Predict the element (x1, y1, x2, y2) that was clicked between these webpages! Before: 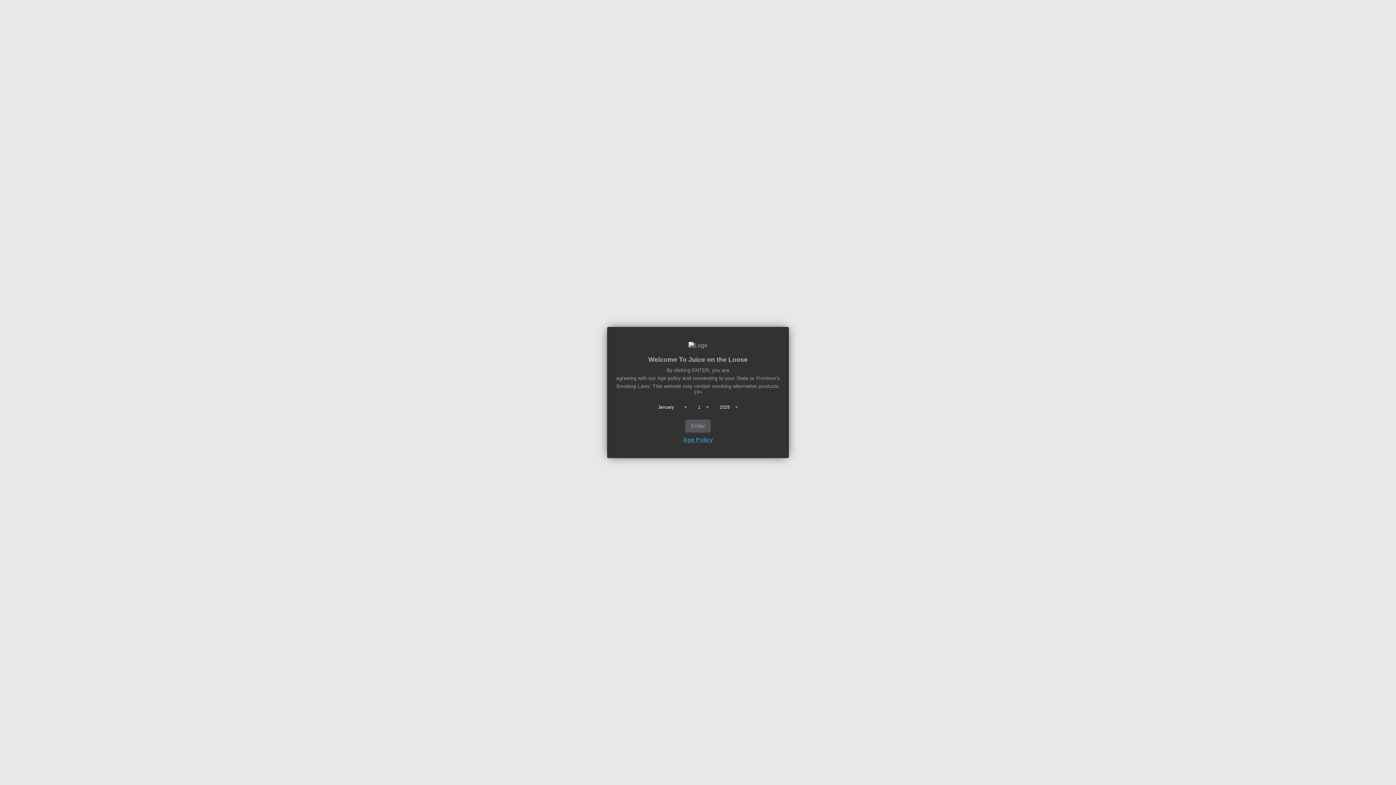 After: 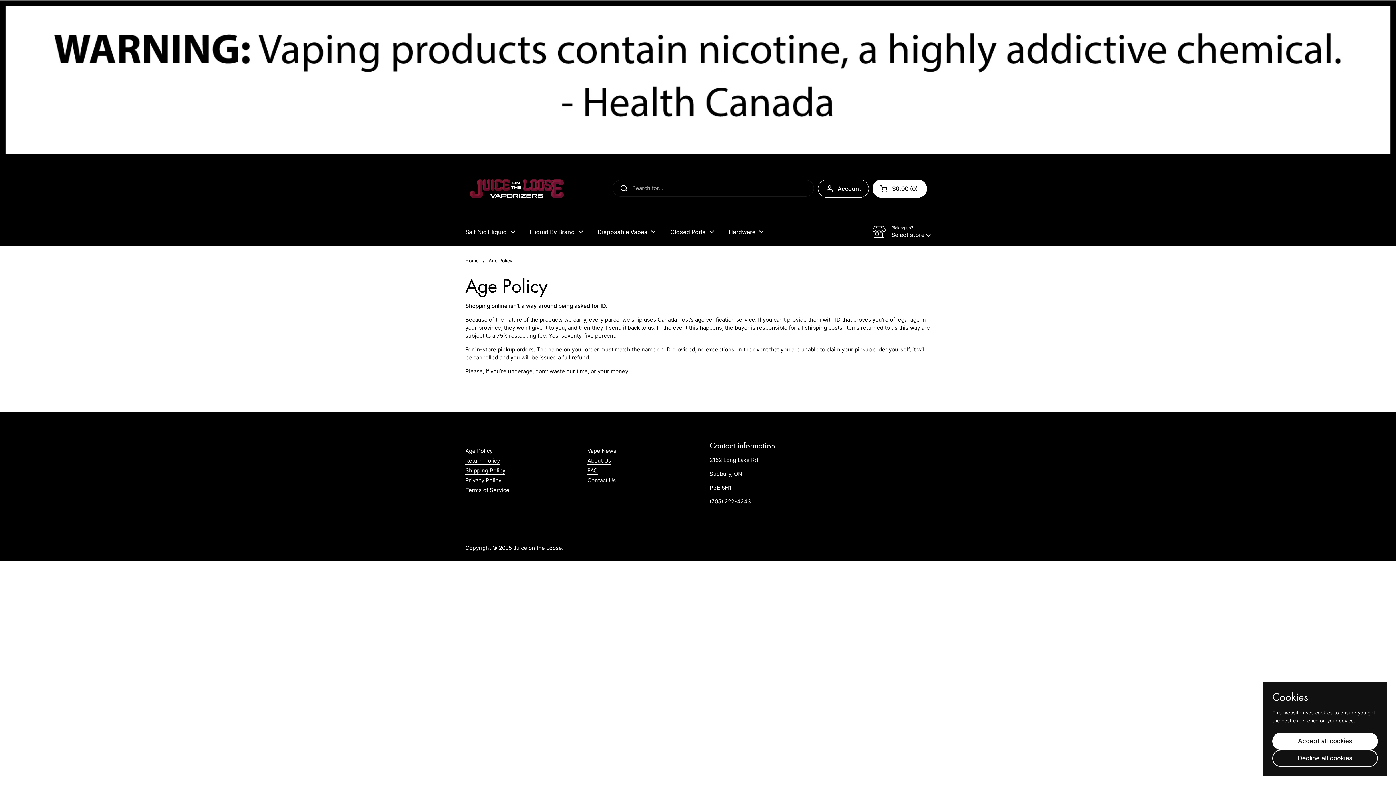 Action: label: Age Policy bbox: (683, 436, 713, 443)